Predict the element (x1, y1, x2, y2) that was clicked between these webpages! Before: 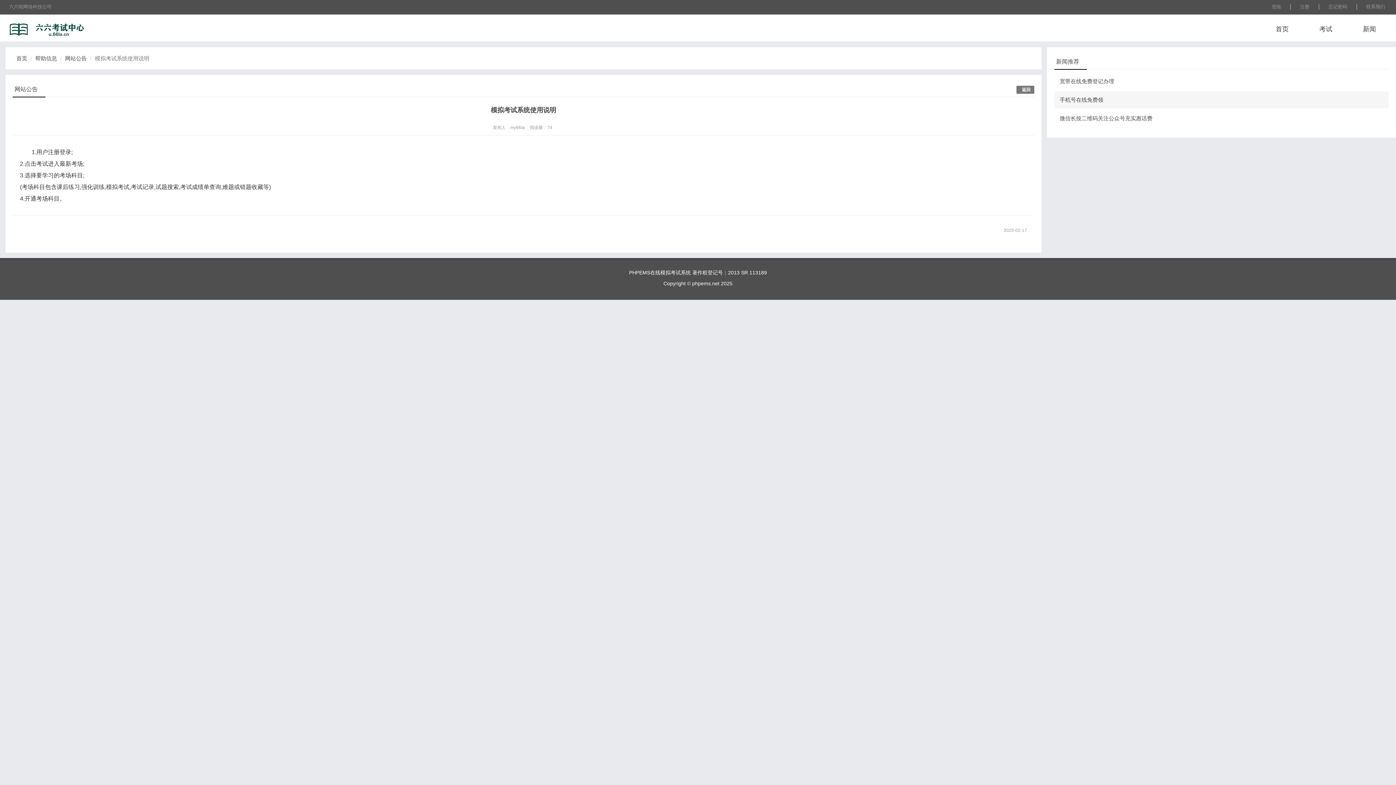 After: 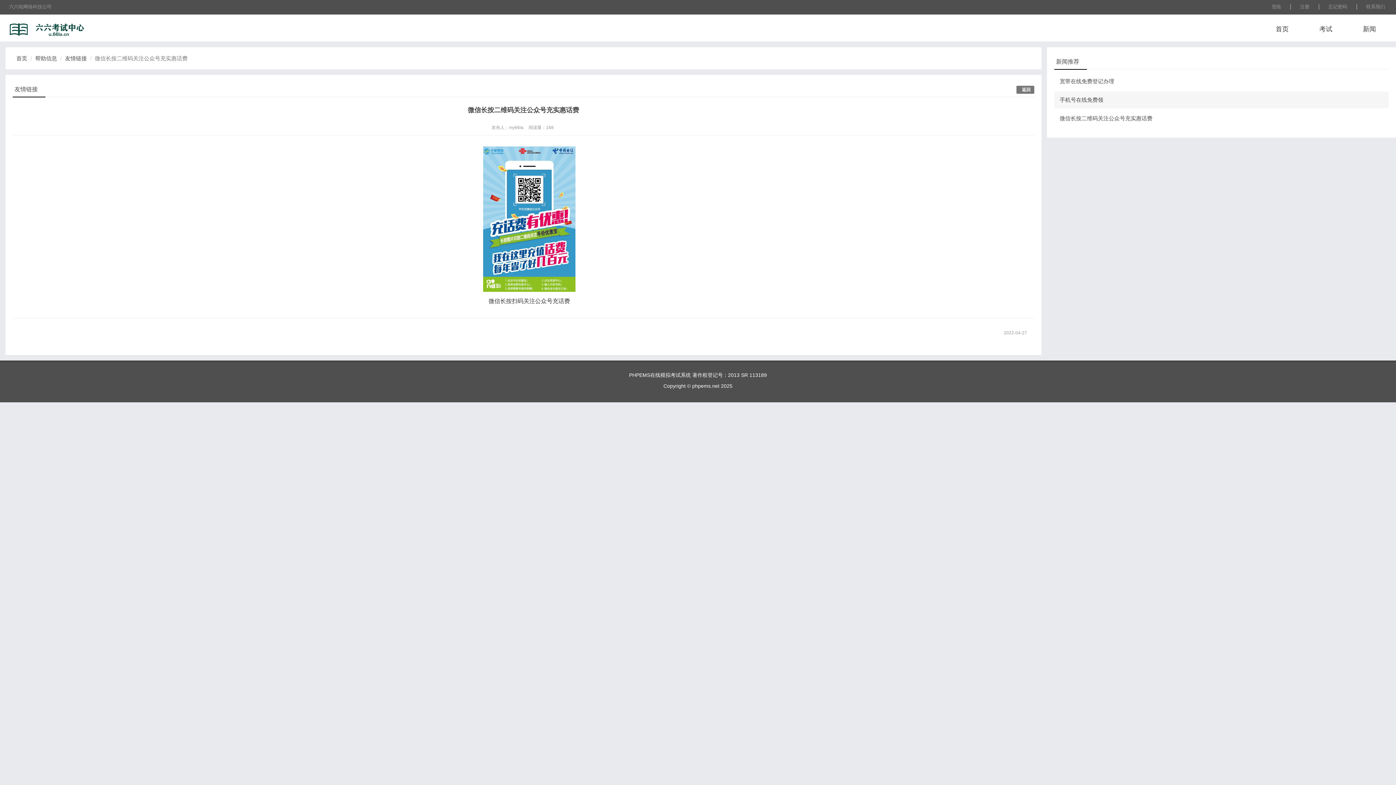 Action: label: 微信长按二维码关注公众号充实惠话费 bbox: (1060, 112, 1383, 125)